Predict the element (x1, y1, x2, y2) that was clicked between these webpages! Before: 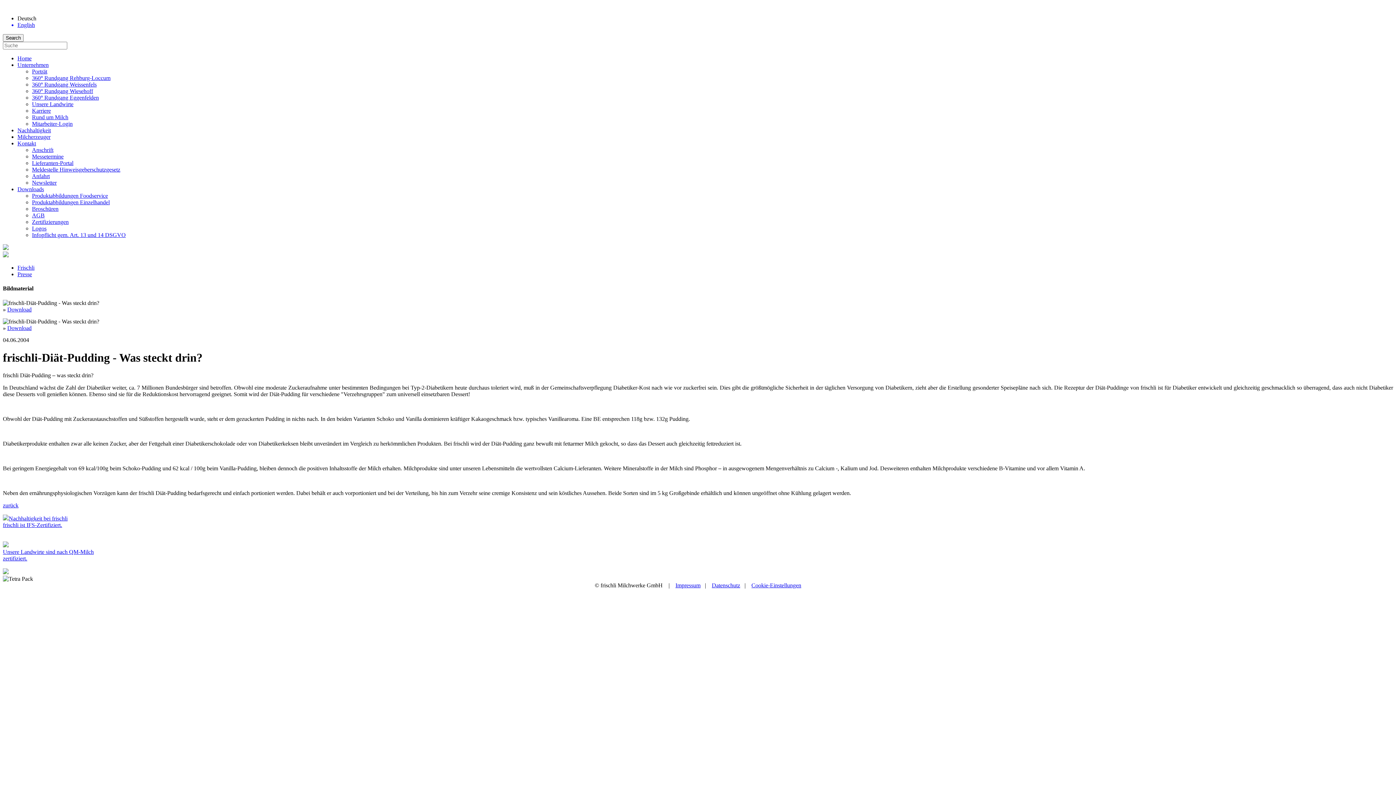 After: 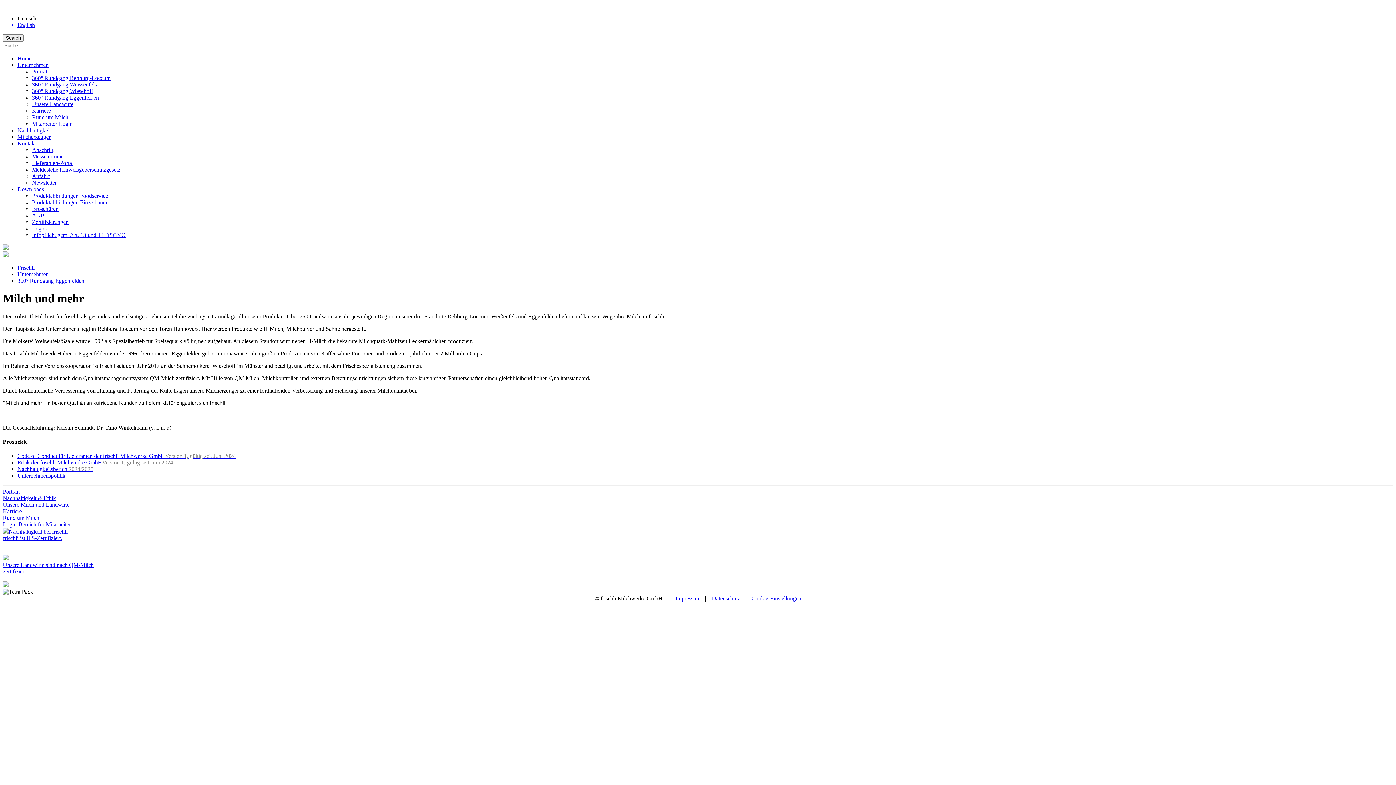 Action: label: Unternehmen bbox: (17, 61, 48, 68)